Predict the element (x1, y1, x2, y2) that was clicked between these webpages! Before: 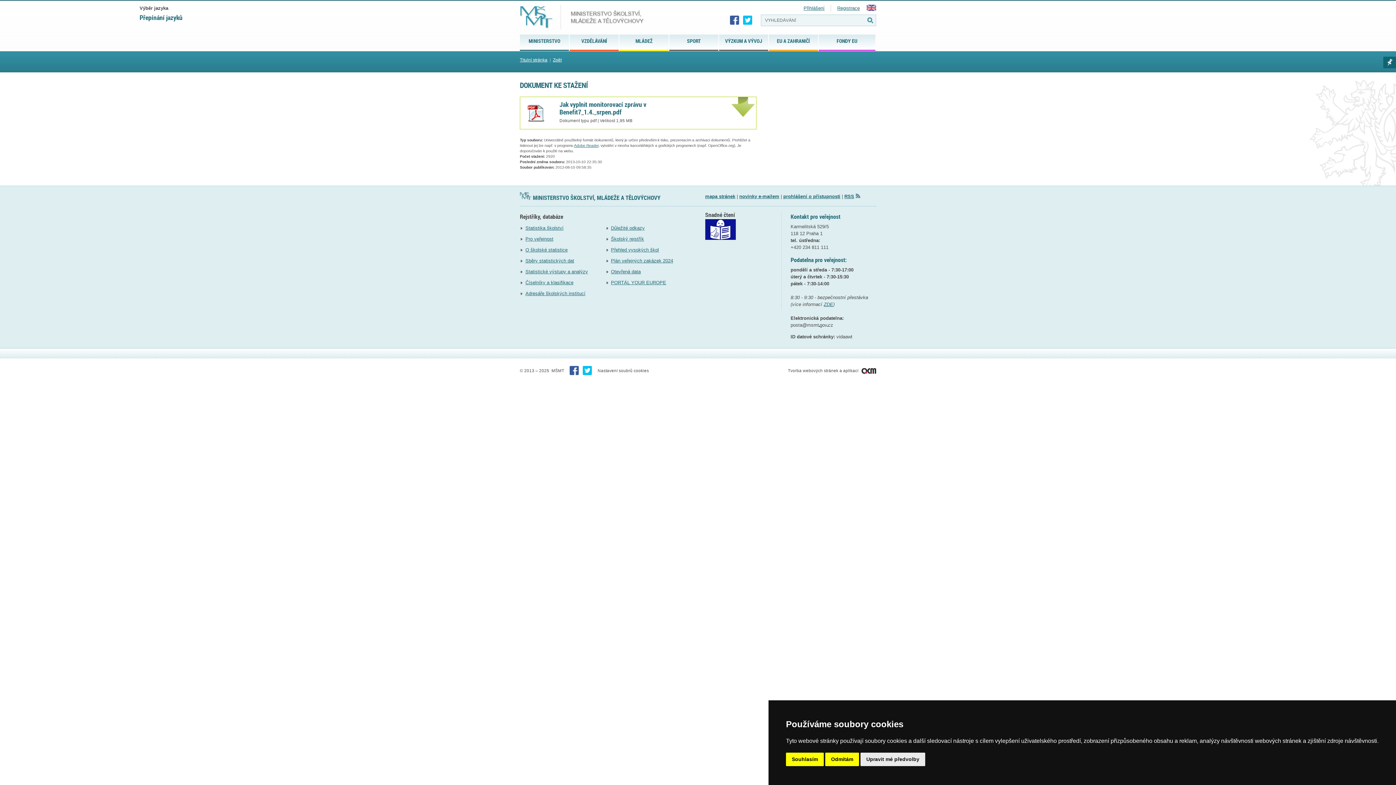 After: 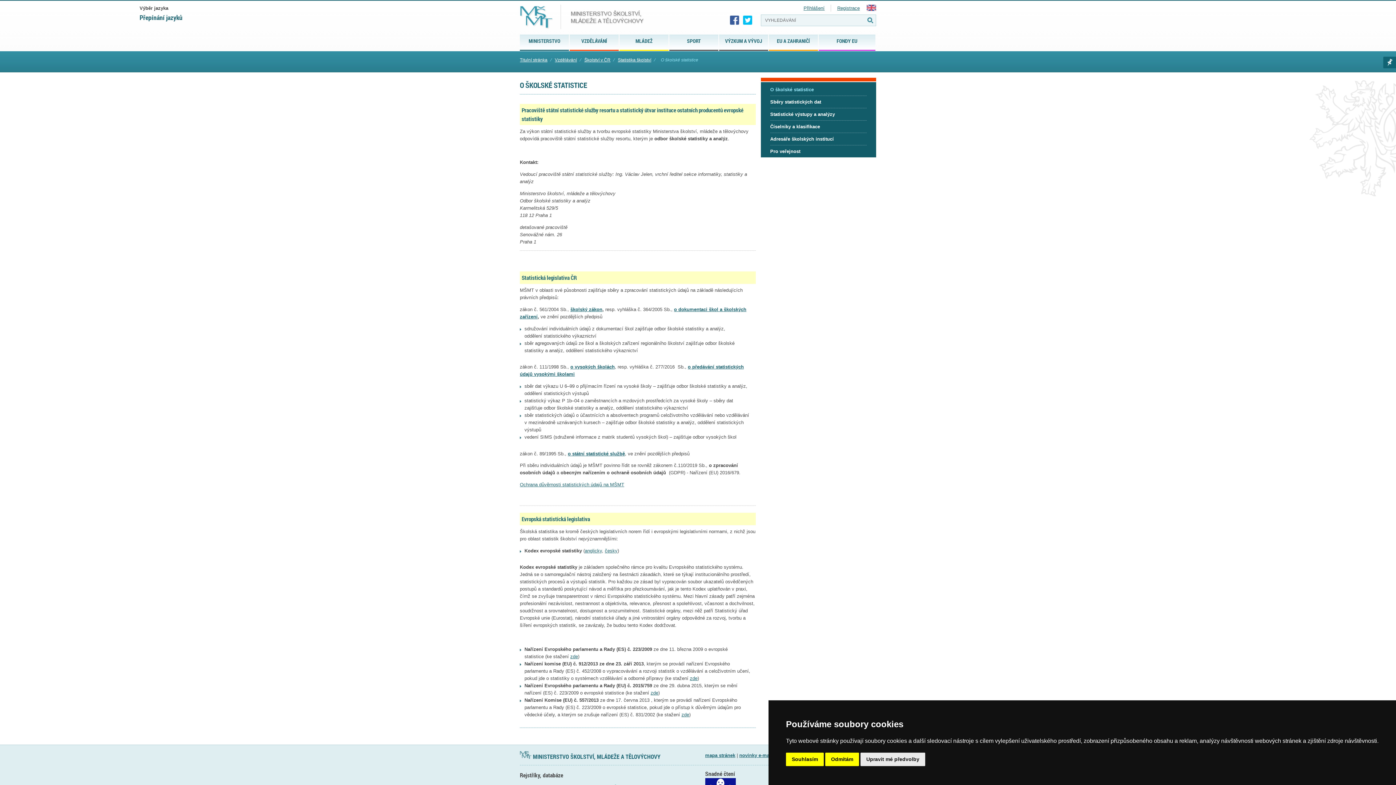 Action: bbox: (525, 247, 567, 252) label: O školské statistice